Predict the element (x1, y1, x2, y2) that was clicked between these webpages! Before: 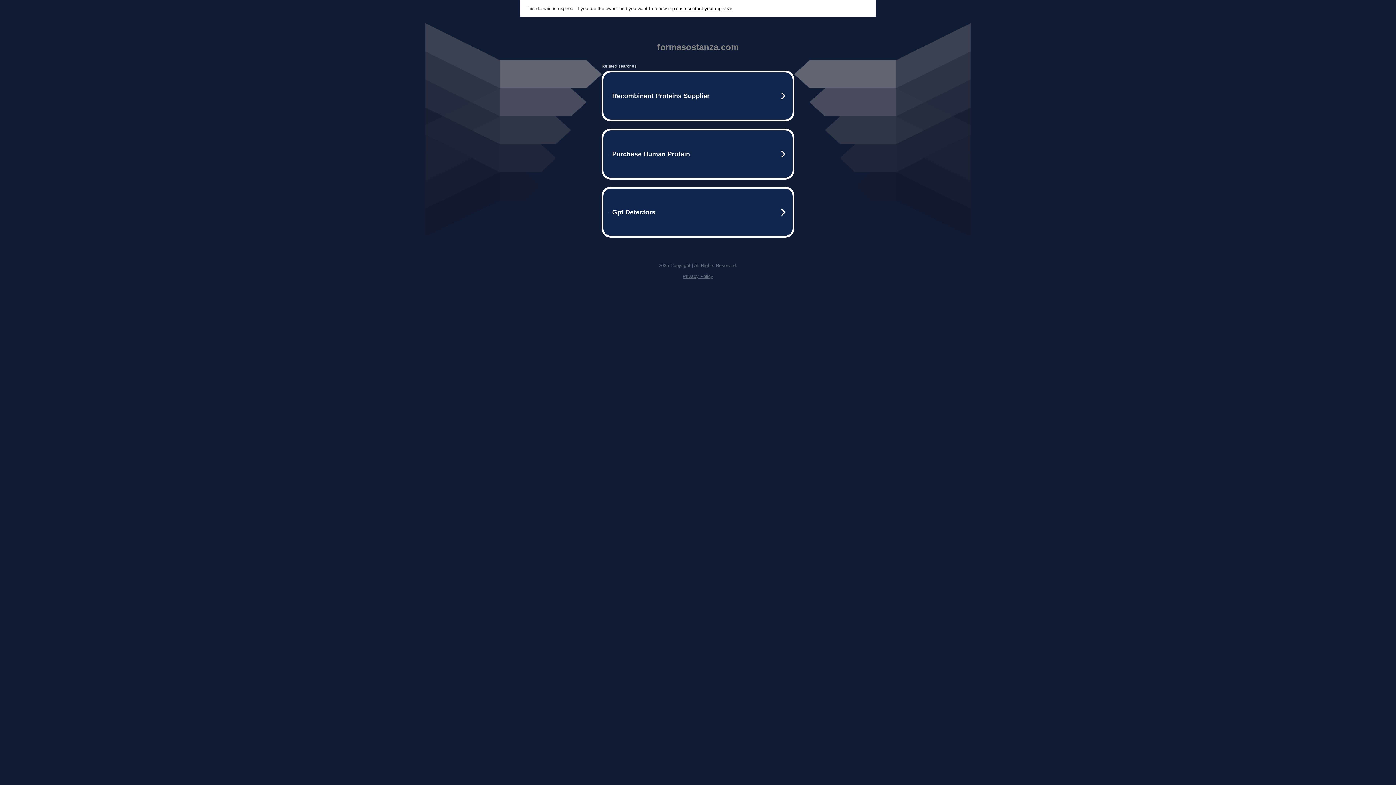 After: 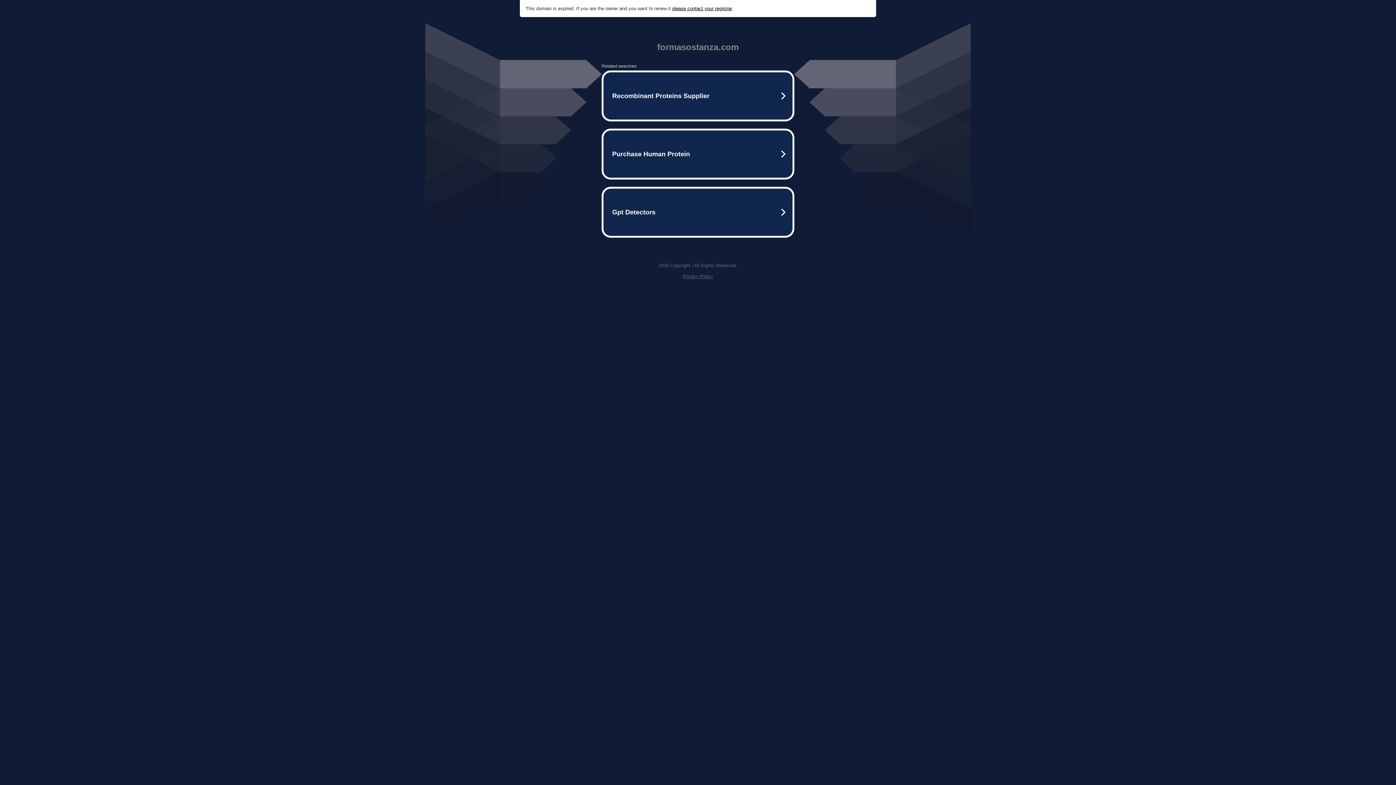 Action: bbox: (682, 273, 713, 279) label: Privacy Policy